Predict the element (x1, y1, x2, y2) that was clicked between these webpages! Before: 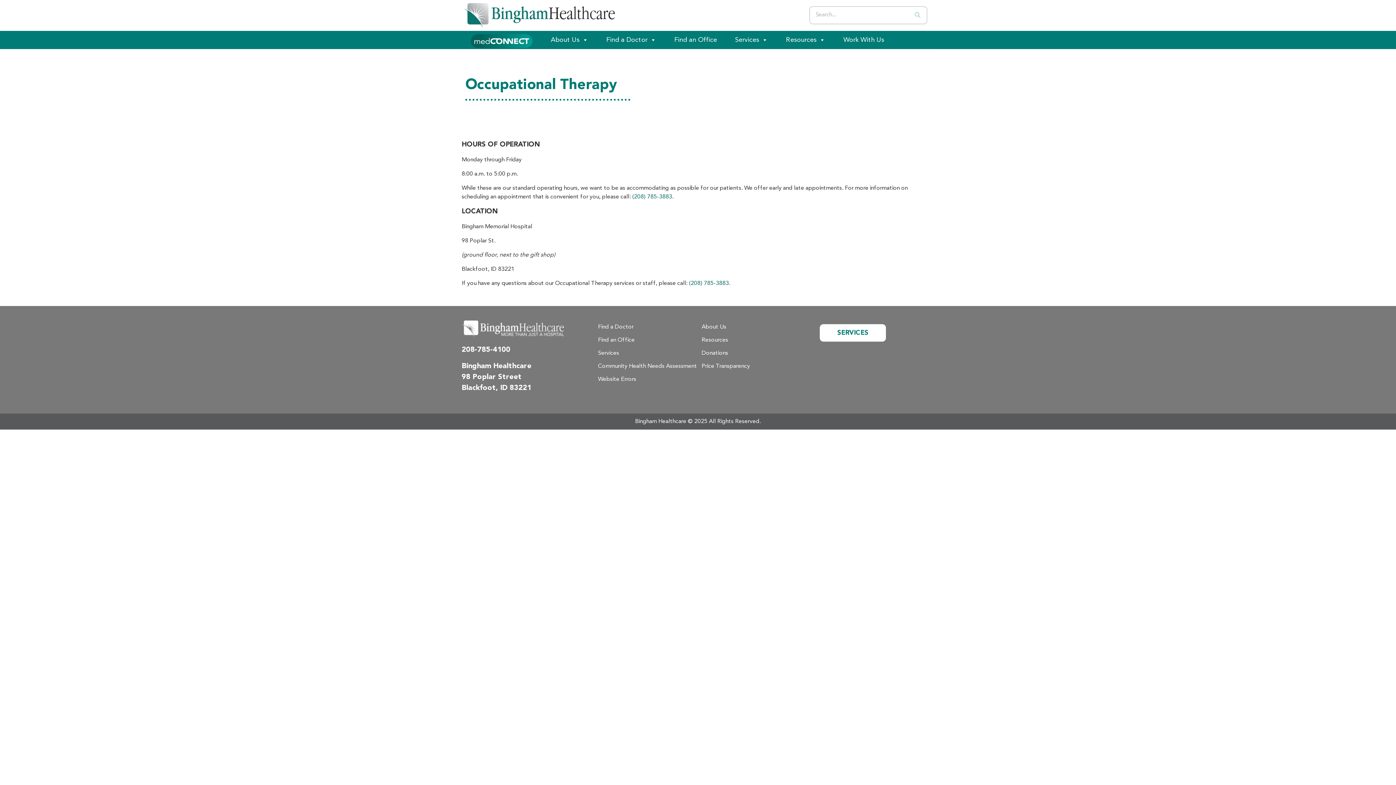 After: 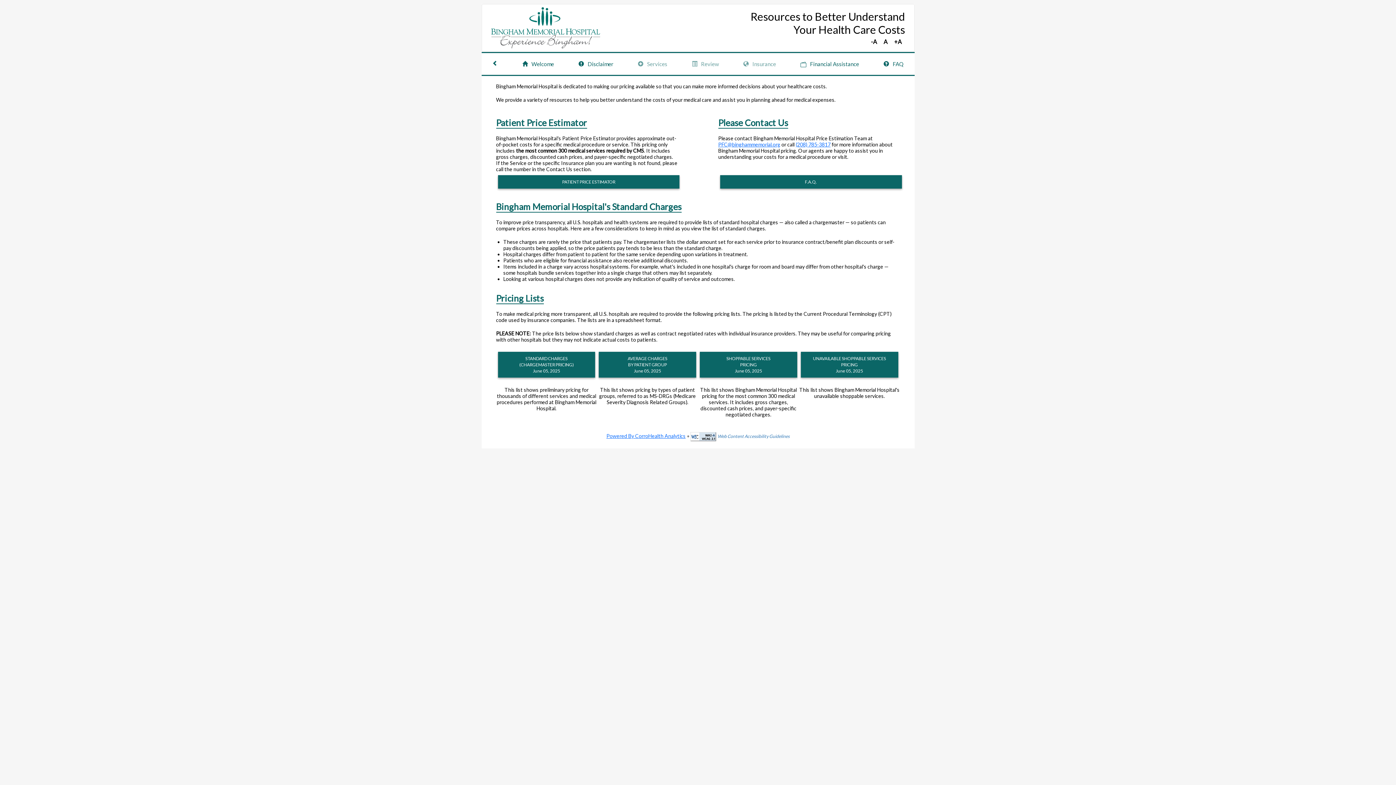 Action: bbox: (701, 359, 816, 373) label: Price Transparency